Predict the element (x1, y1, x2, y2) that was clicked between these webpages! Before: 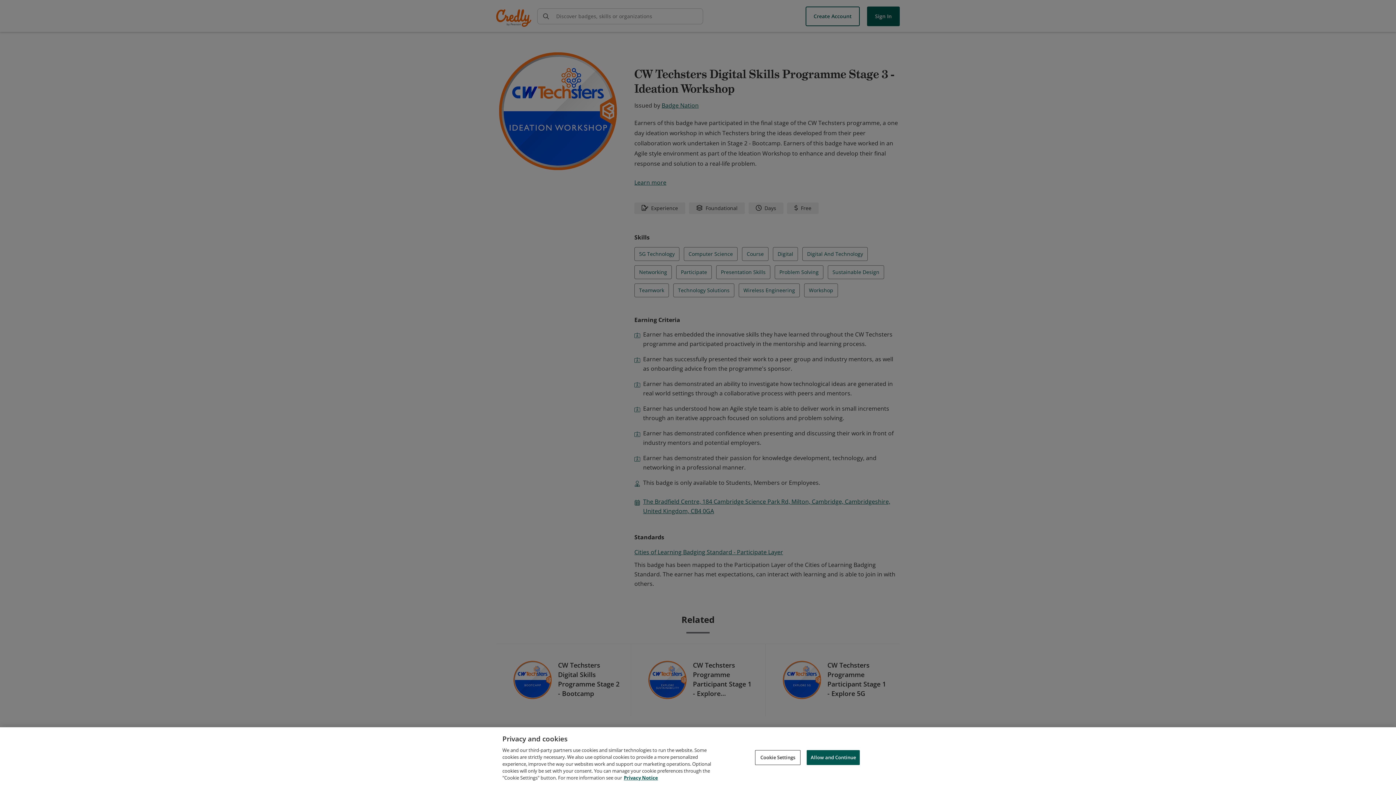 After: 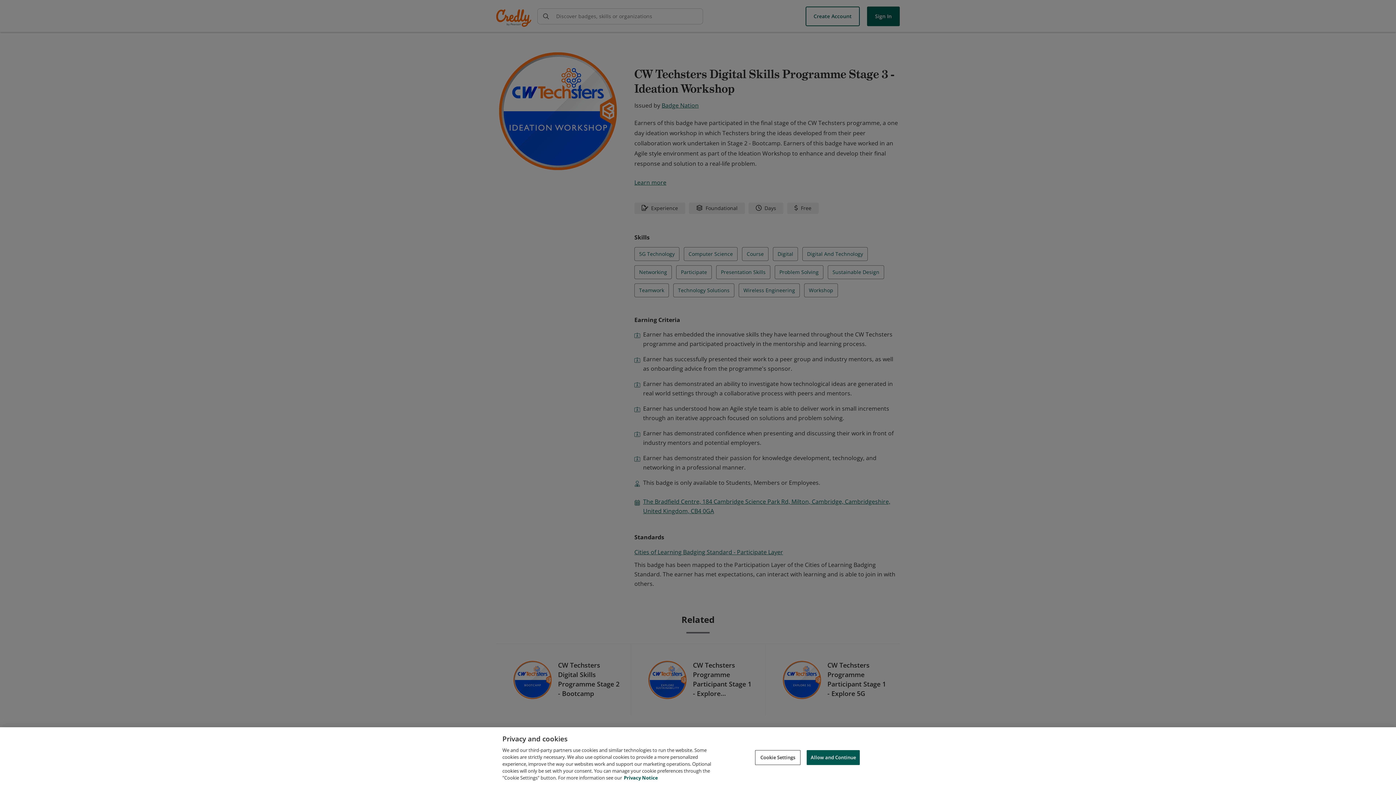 Action: label: Privacy Notice, opens in a new tab bbox: (624, 774, 658, 781)